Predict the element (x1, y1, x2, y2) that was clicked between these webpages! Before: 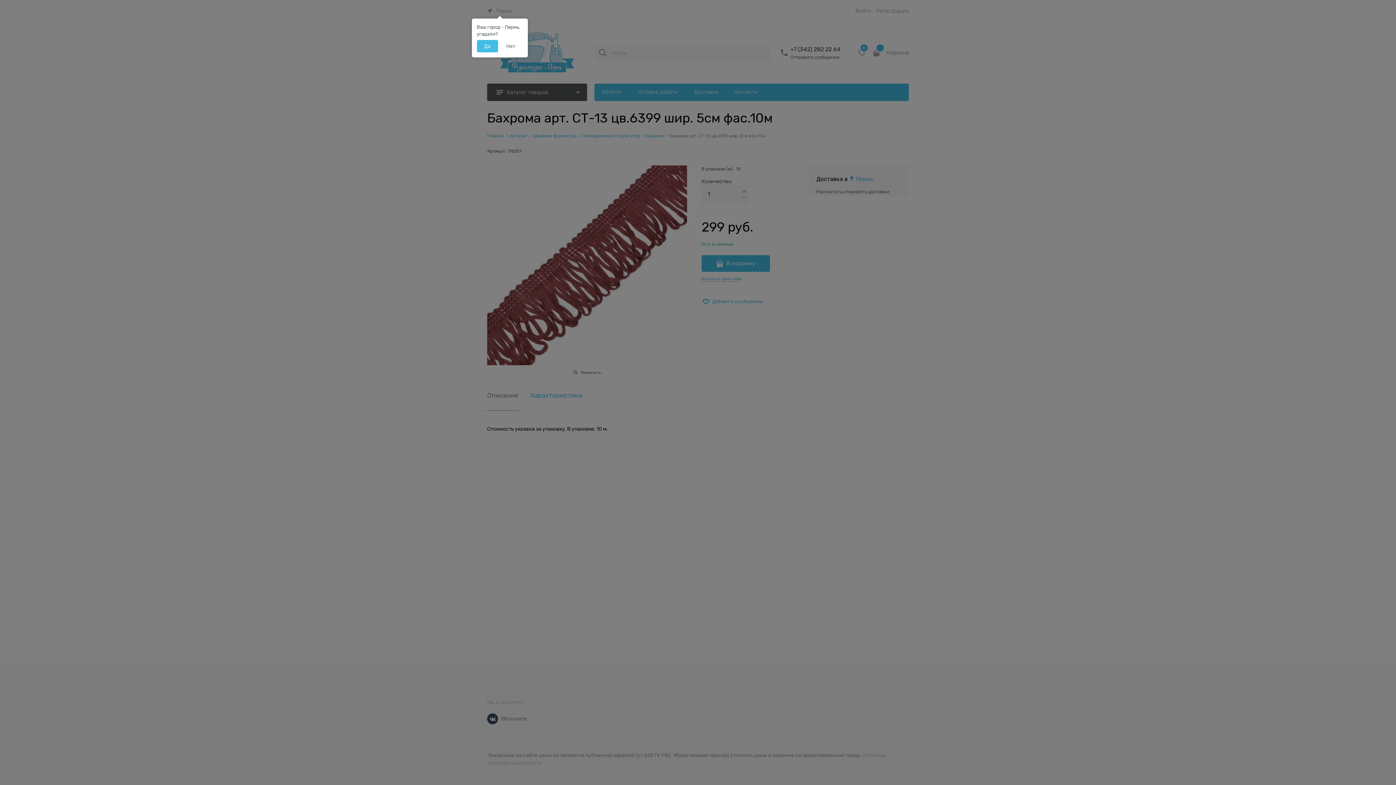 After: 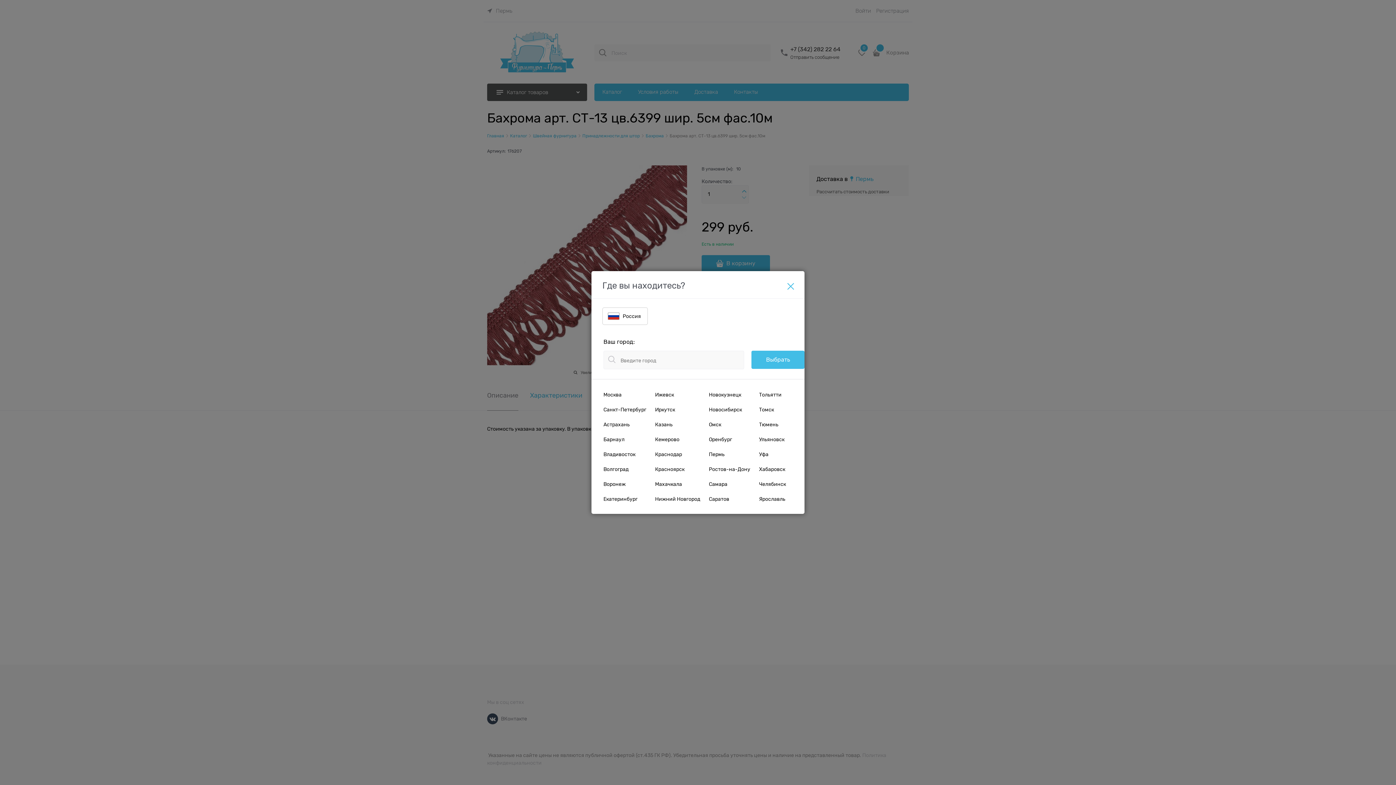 Action: label: Нет bbox: (499, 40, 522, 52)